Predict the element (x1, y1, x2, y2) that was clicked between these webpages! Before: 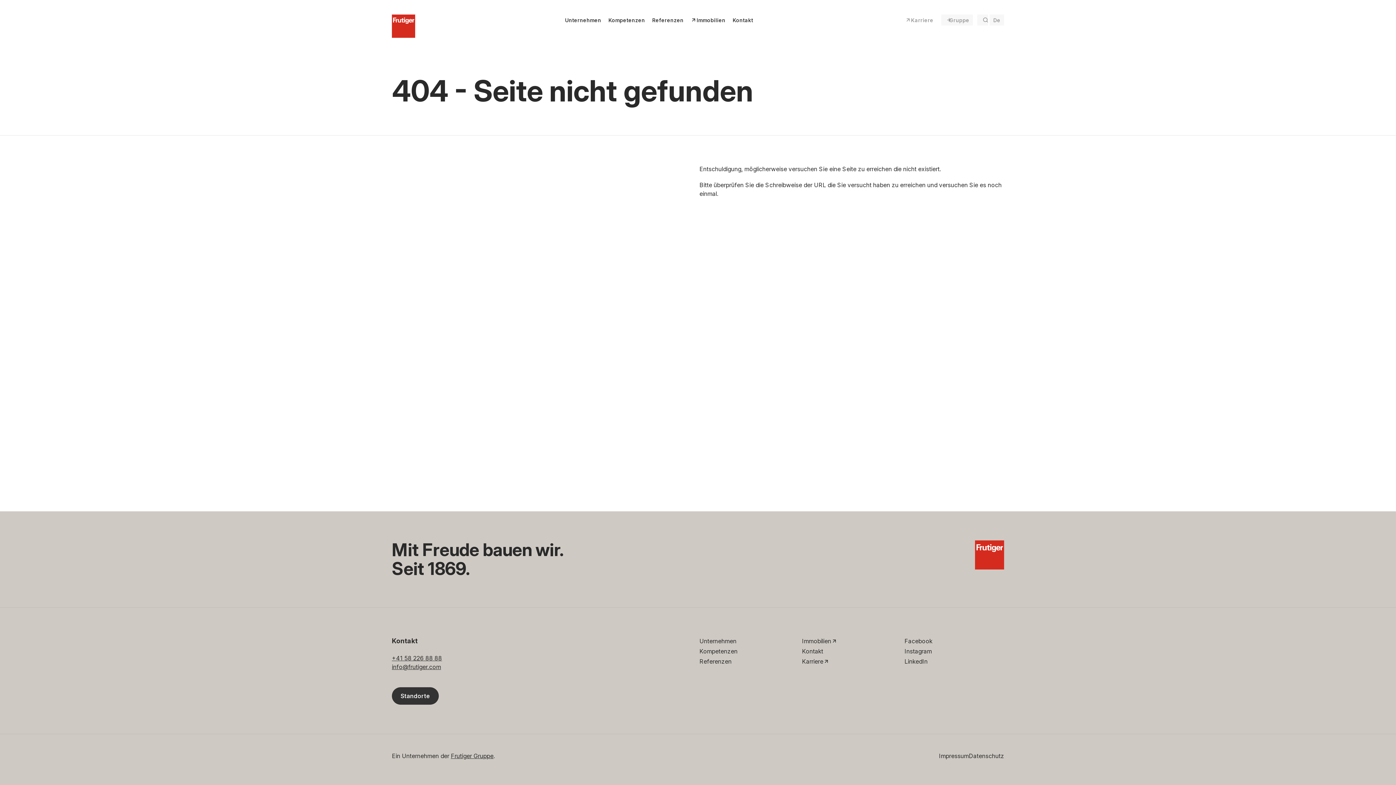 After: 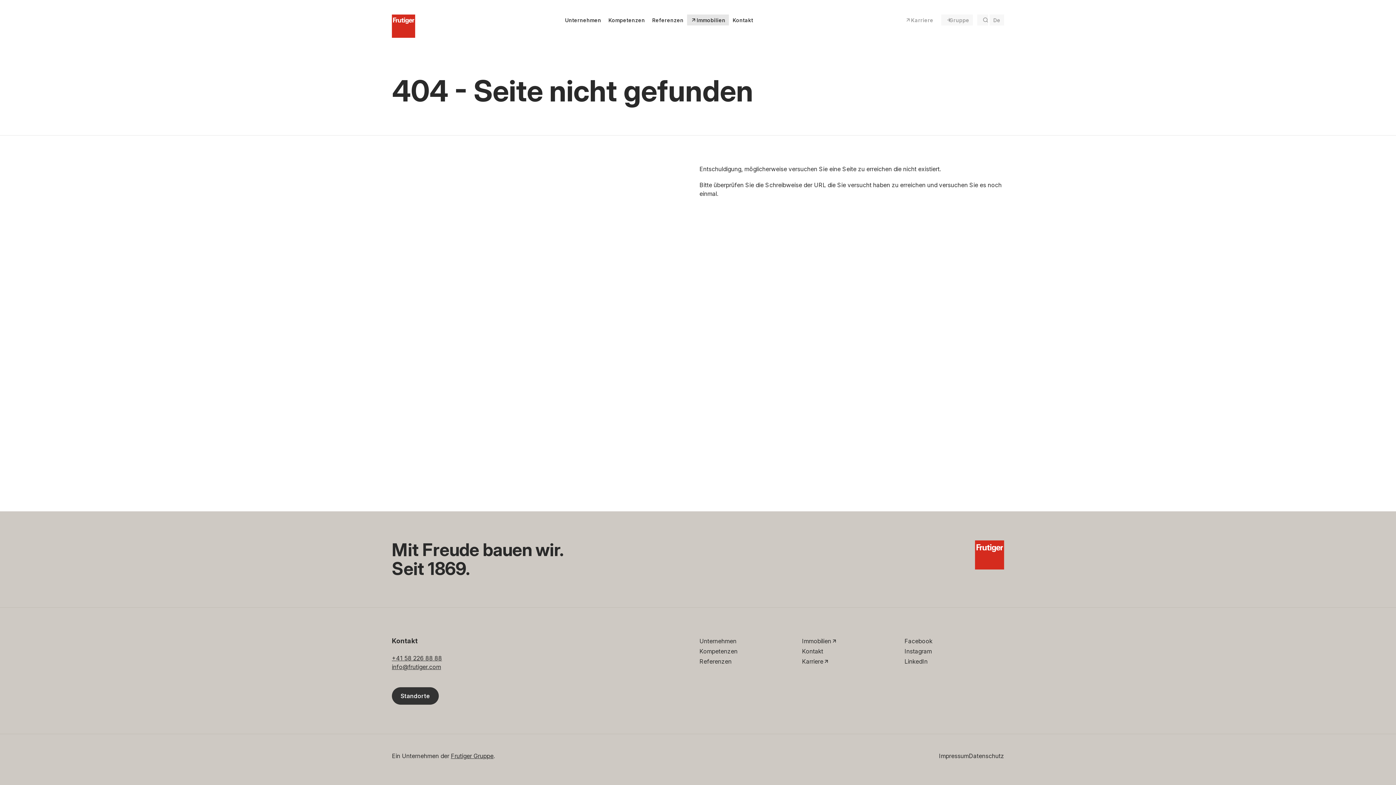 Action: label: Immobilien bbox: (687, 14, 729, 25)